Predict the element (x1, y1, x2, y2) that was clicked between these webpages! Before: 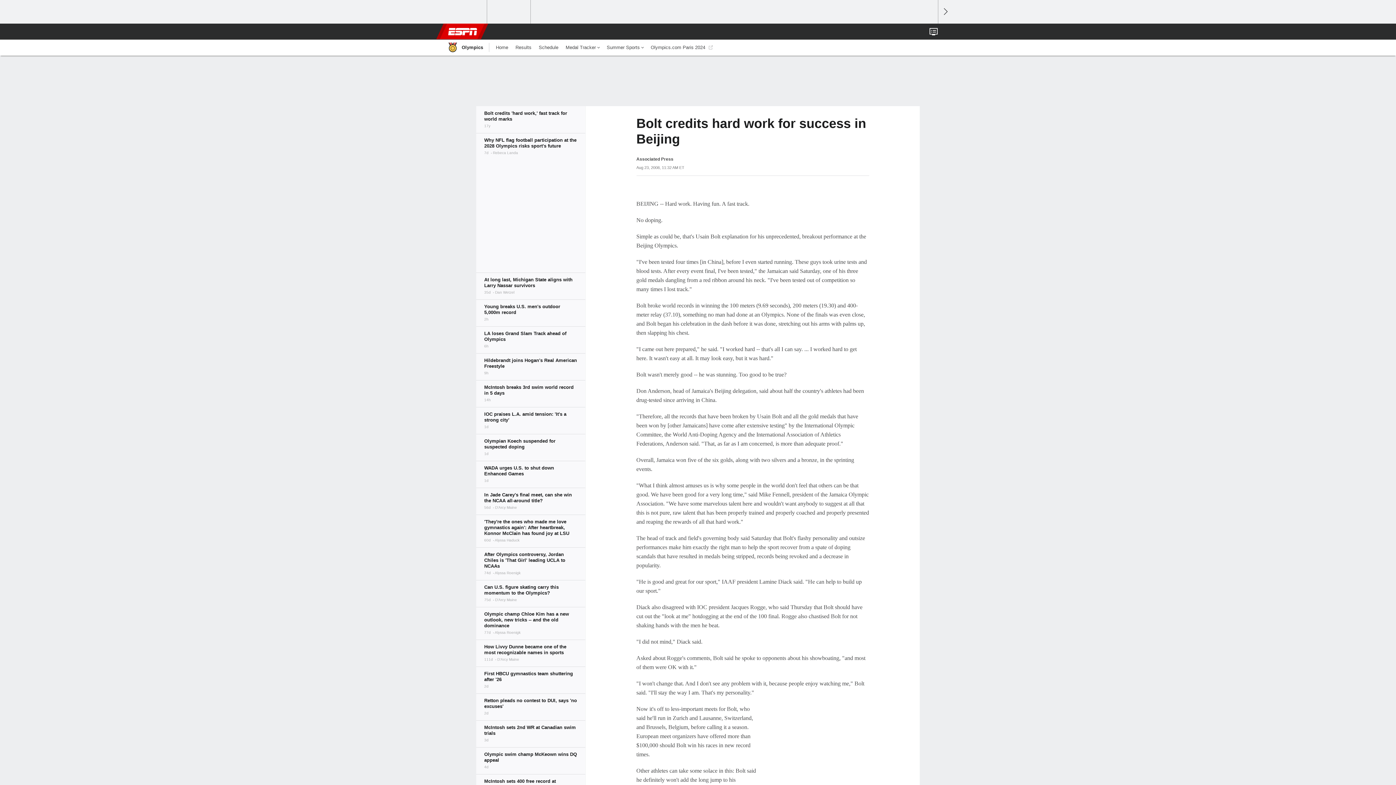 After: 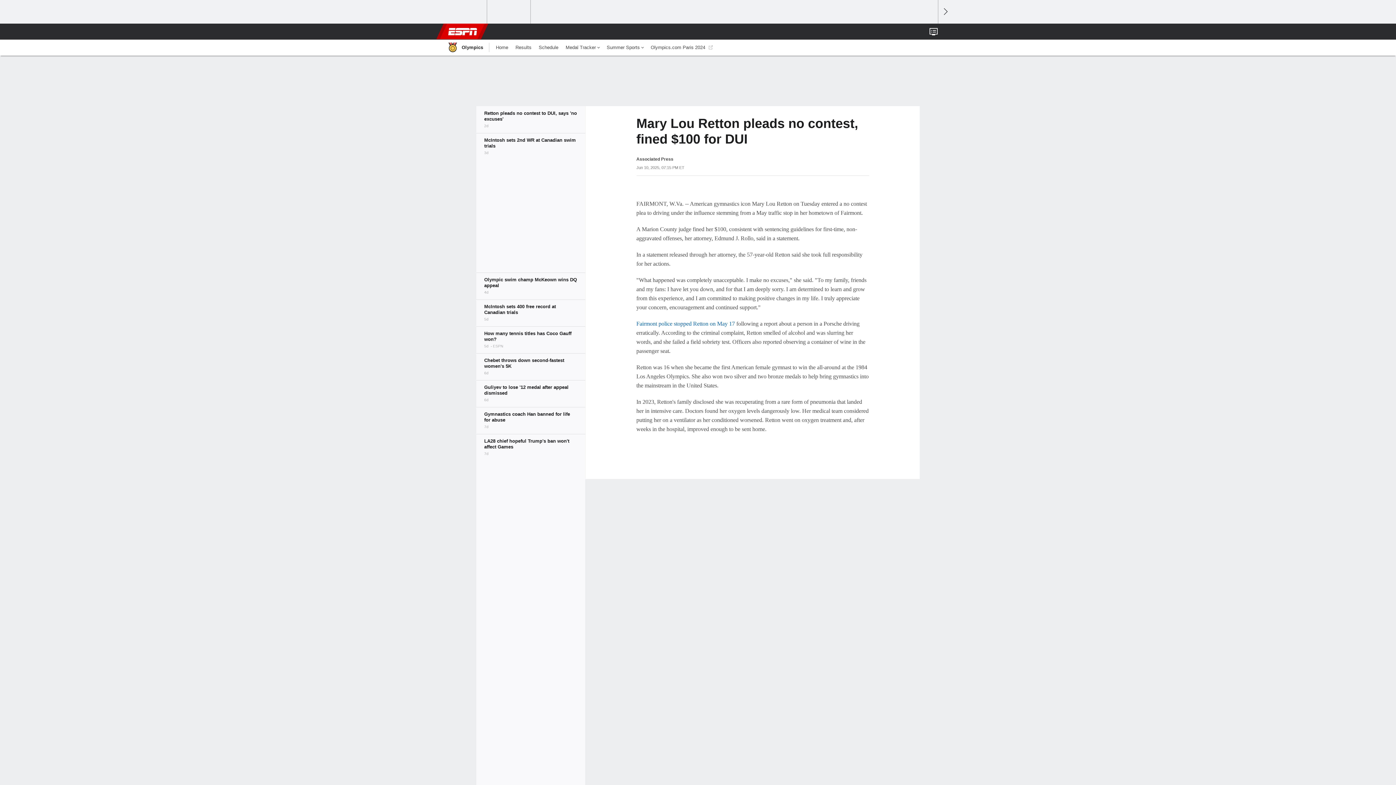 Action: bbox: (476, 693, 585, 720)